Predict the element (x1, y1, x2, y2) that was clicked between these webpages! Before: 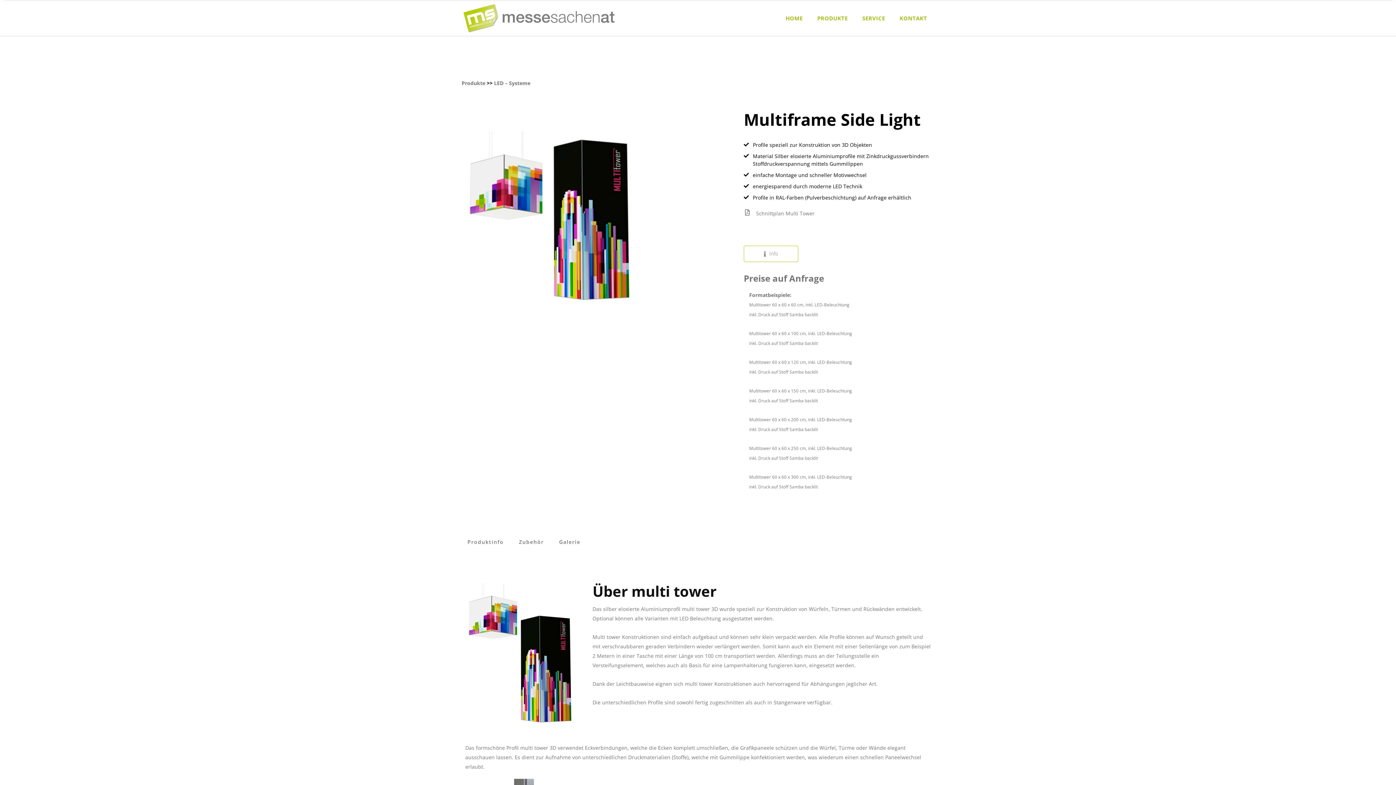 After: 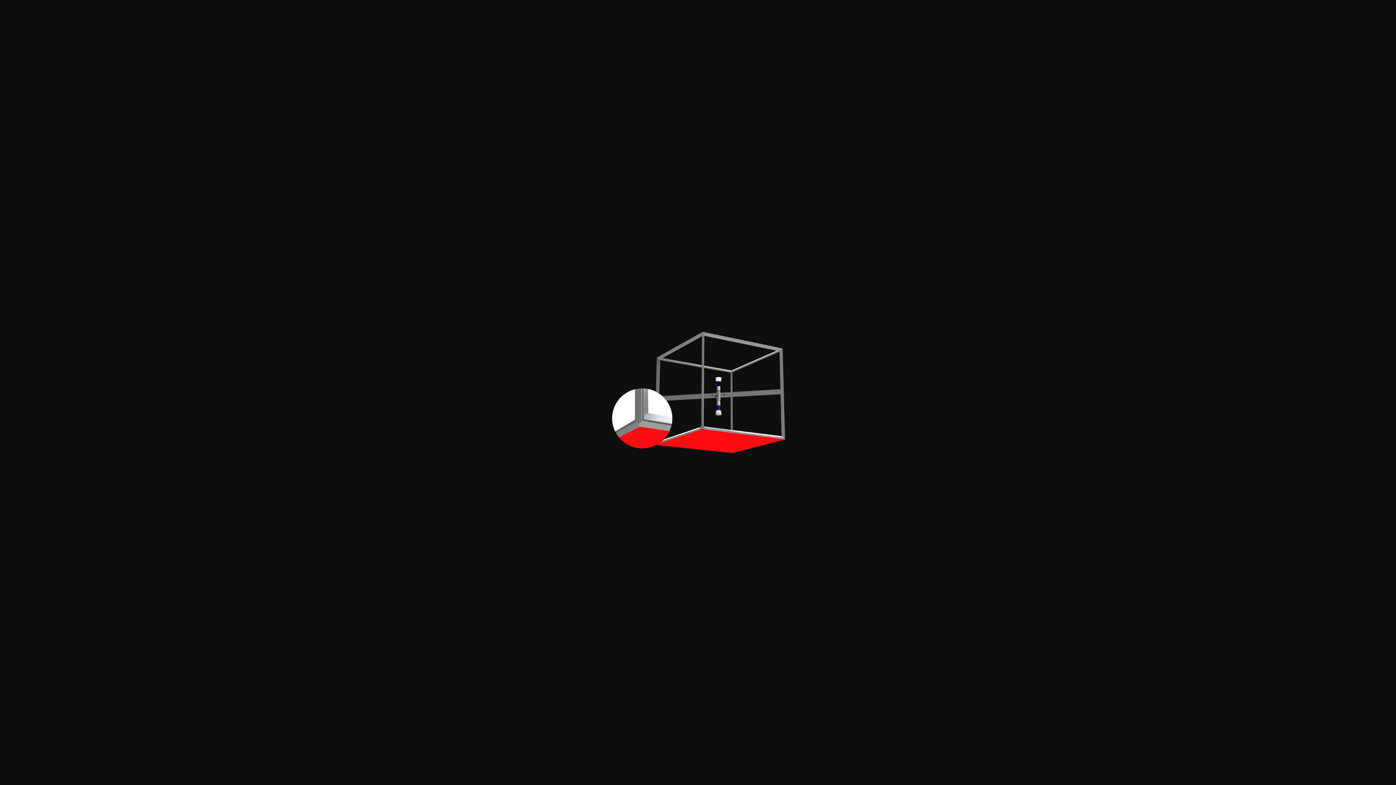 Action: bbox: (497, 367, 557, 374) label:  